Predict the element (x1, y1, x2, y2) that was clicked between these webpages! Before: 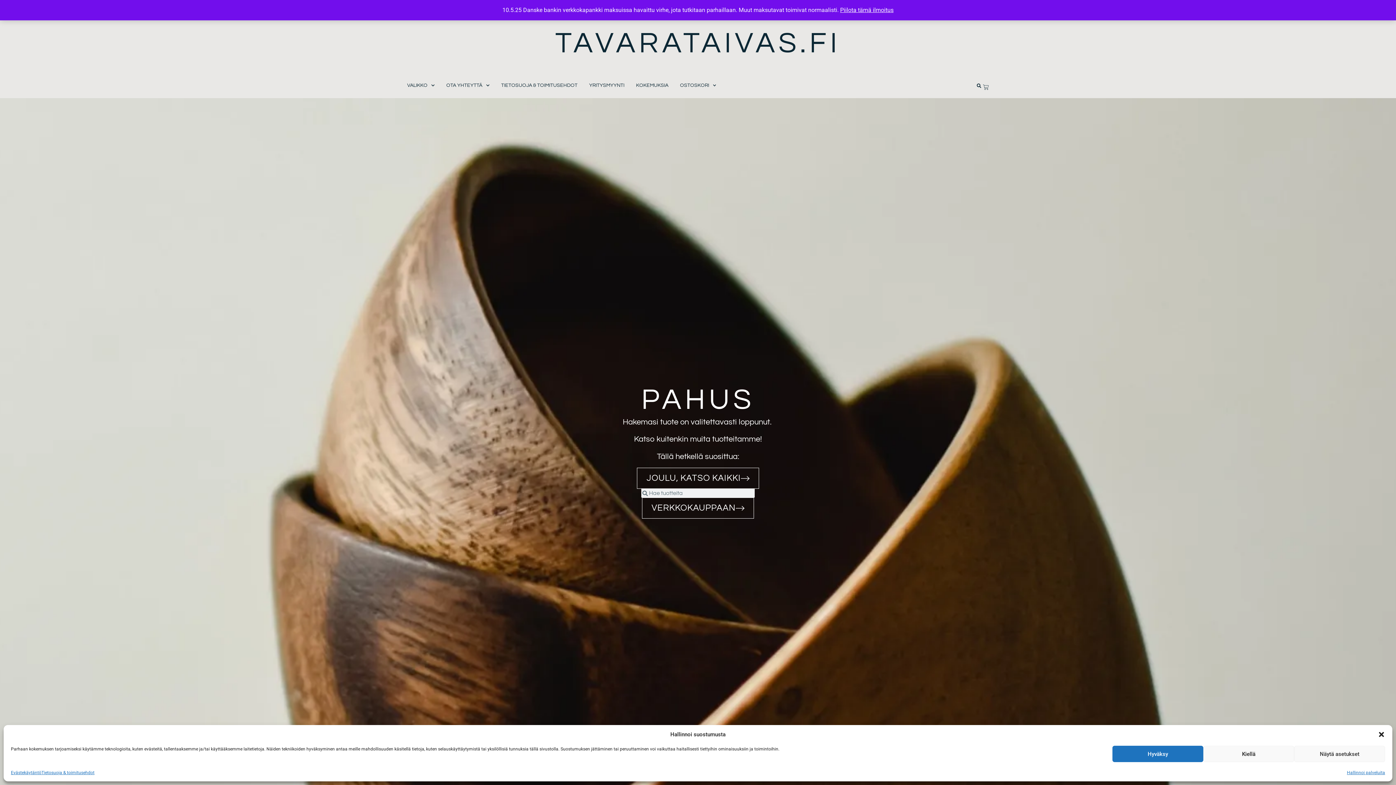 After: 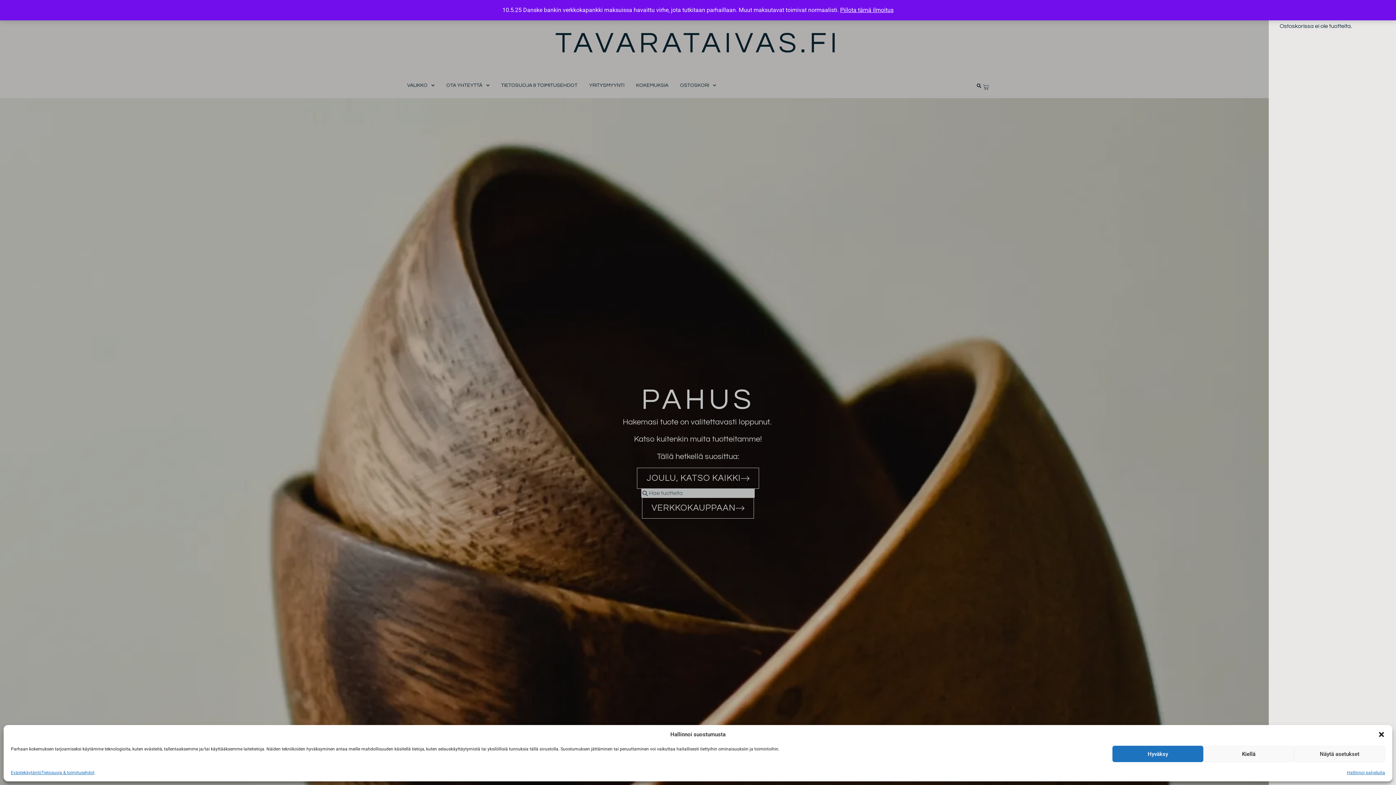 Action: bbox: (983, 84, 989, 90) label: 0,00 €
CART